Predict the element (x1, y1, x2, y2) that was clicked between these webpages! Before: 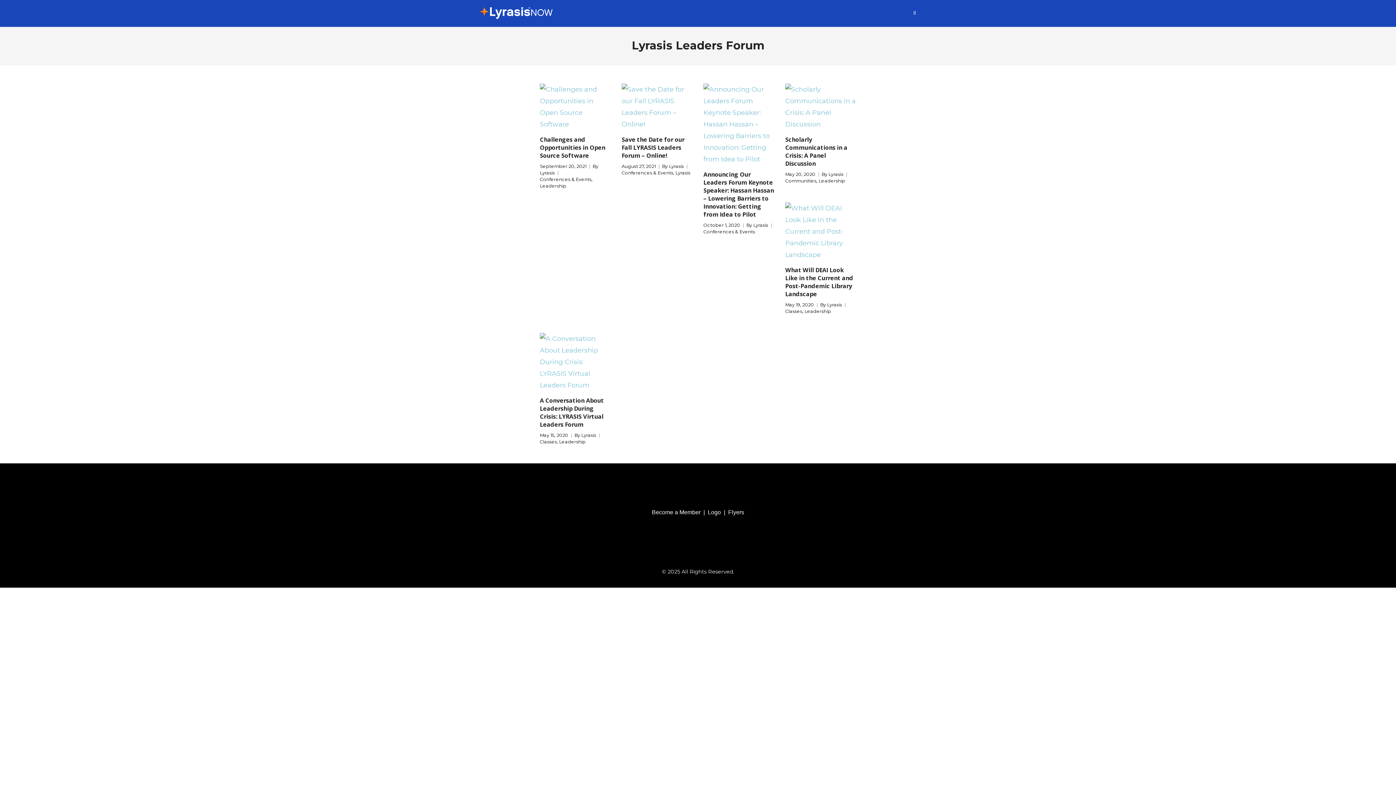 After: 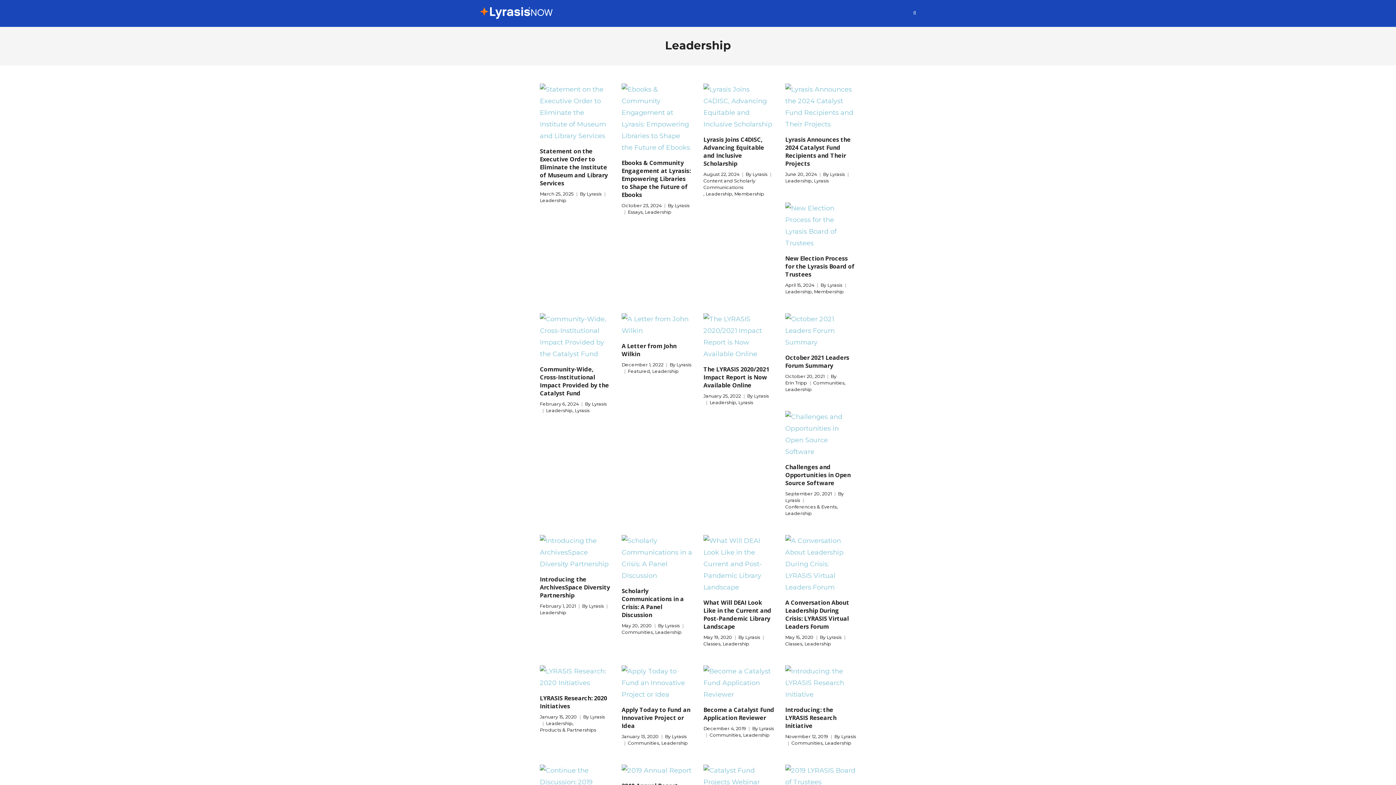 Action: bbox: (559, 438, 585, 445) label: Leadership